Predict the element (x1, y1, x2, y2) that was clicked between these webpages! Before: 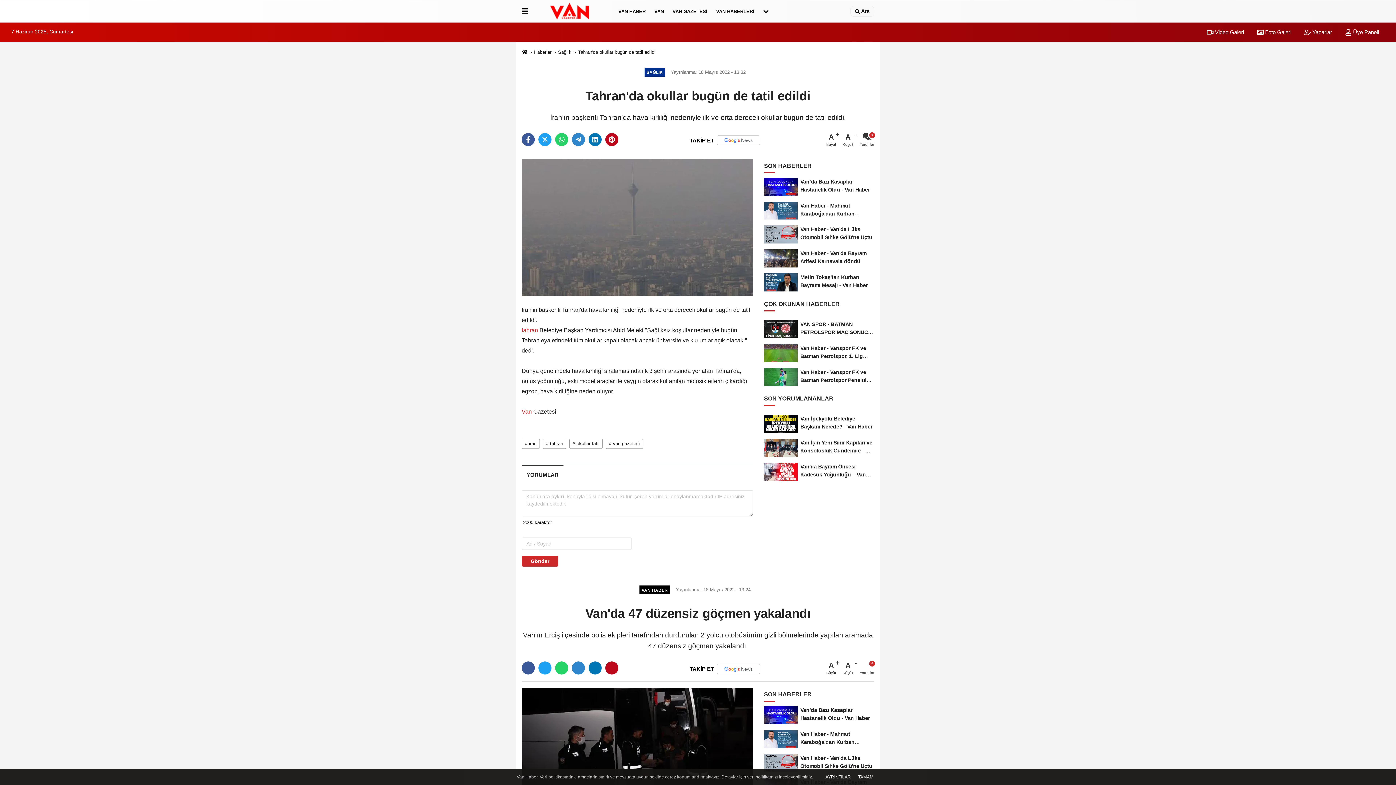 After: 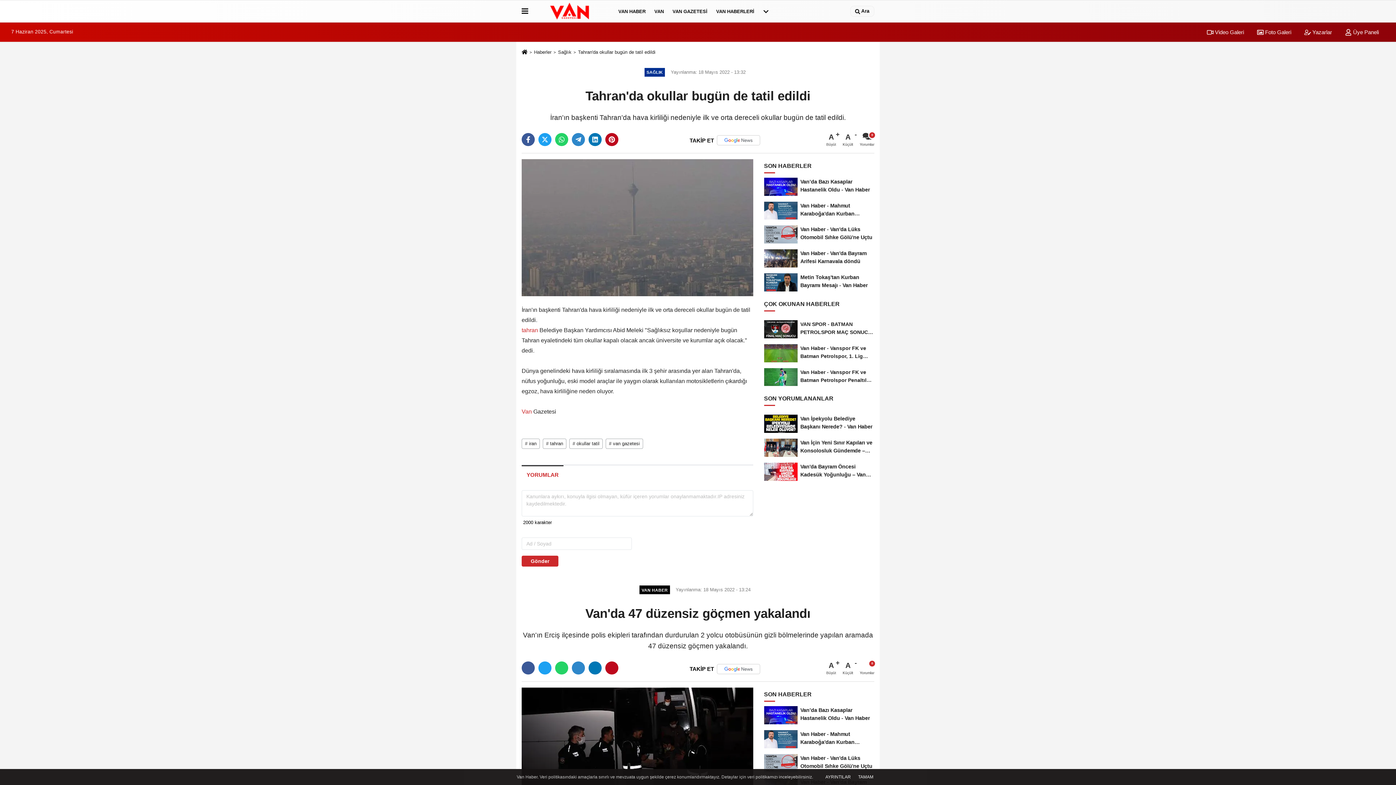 Action: bbox: (521, 465, 563, 484) label: YORUMLAR